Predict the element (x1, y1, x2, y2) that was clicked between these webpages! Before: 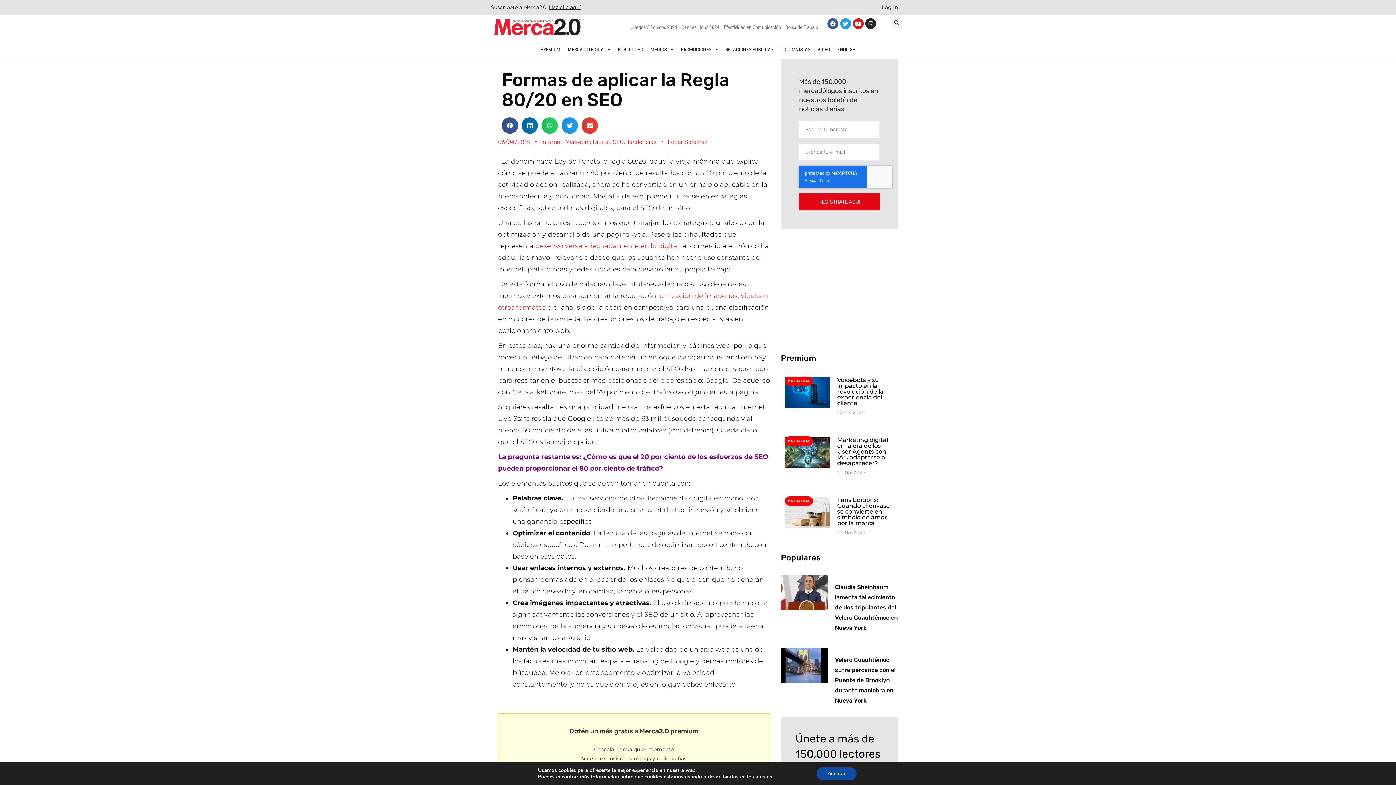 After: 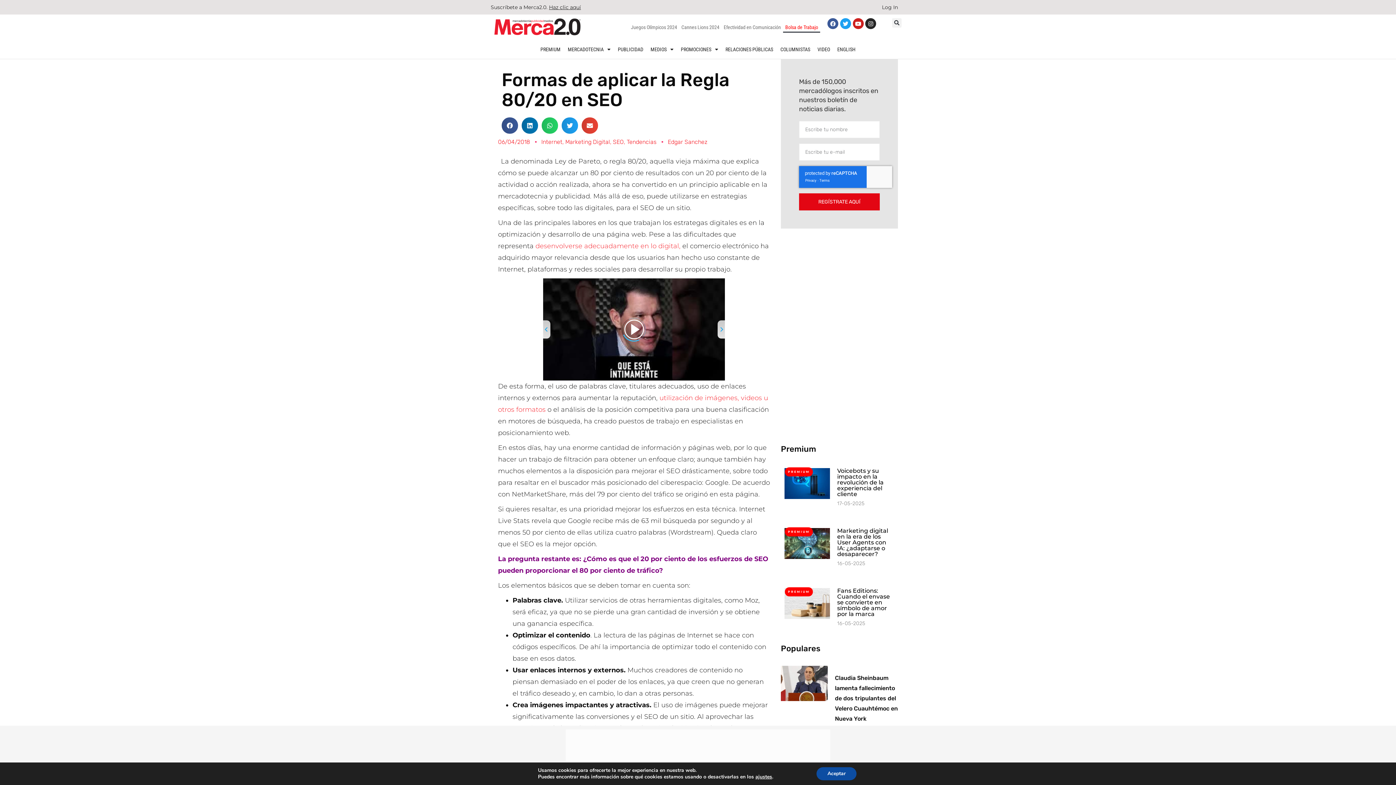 Action: bbox: (783, 21, 820, 32) label: Bolsa de Trabajo